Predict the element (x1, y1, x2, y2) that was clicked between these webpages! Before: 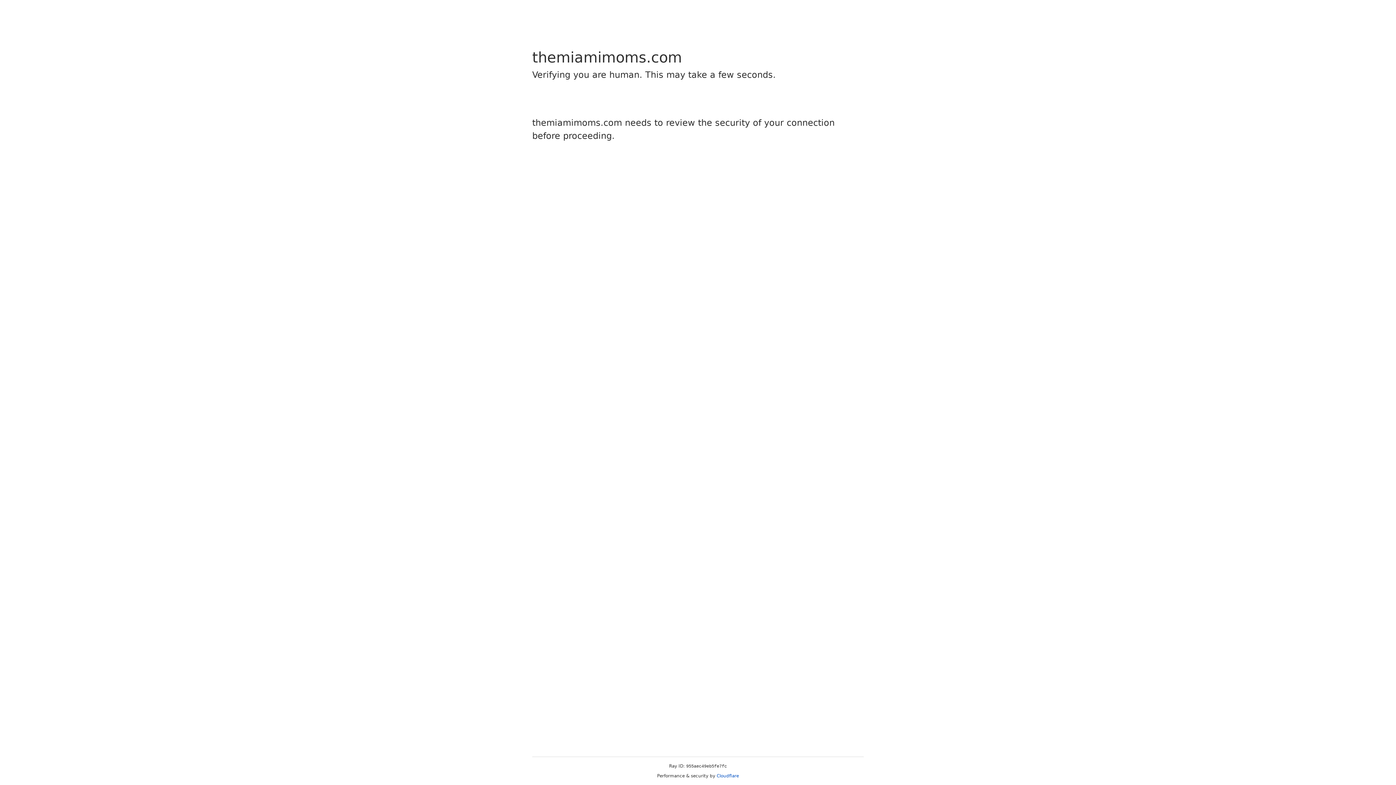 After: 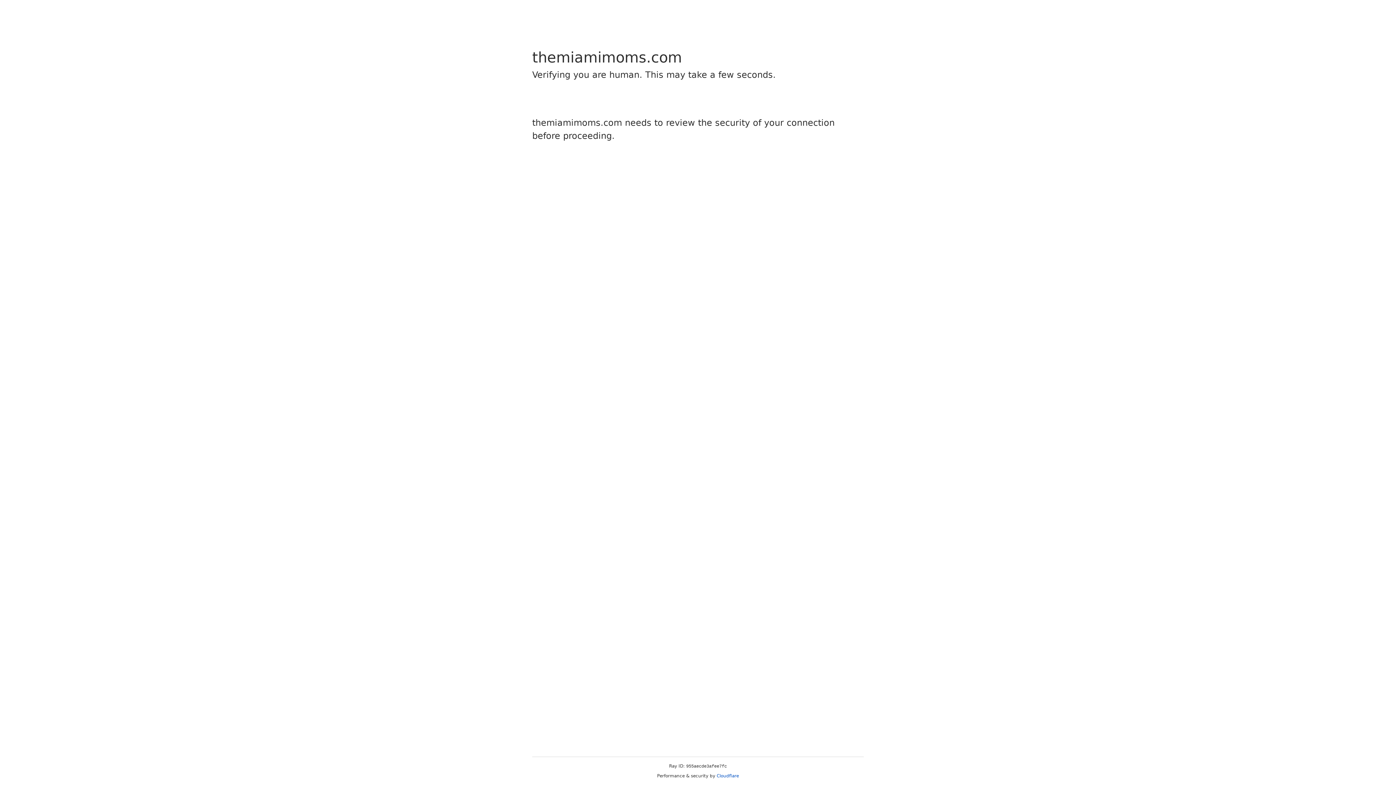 Action: label: Cloudflare bbox: (716, 773, 739, 778)